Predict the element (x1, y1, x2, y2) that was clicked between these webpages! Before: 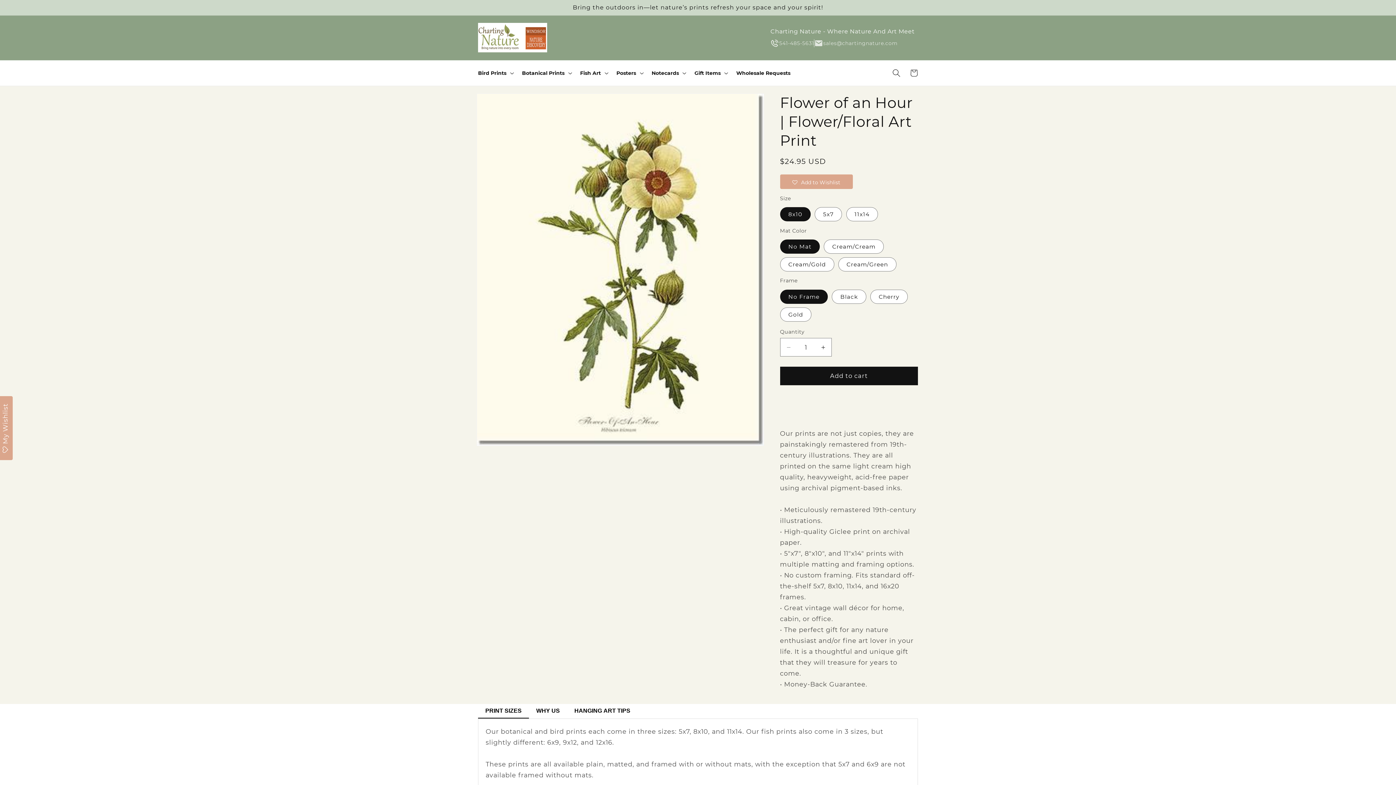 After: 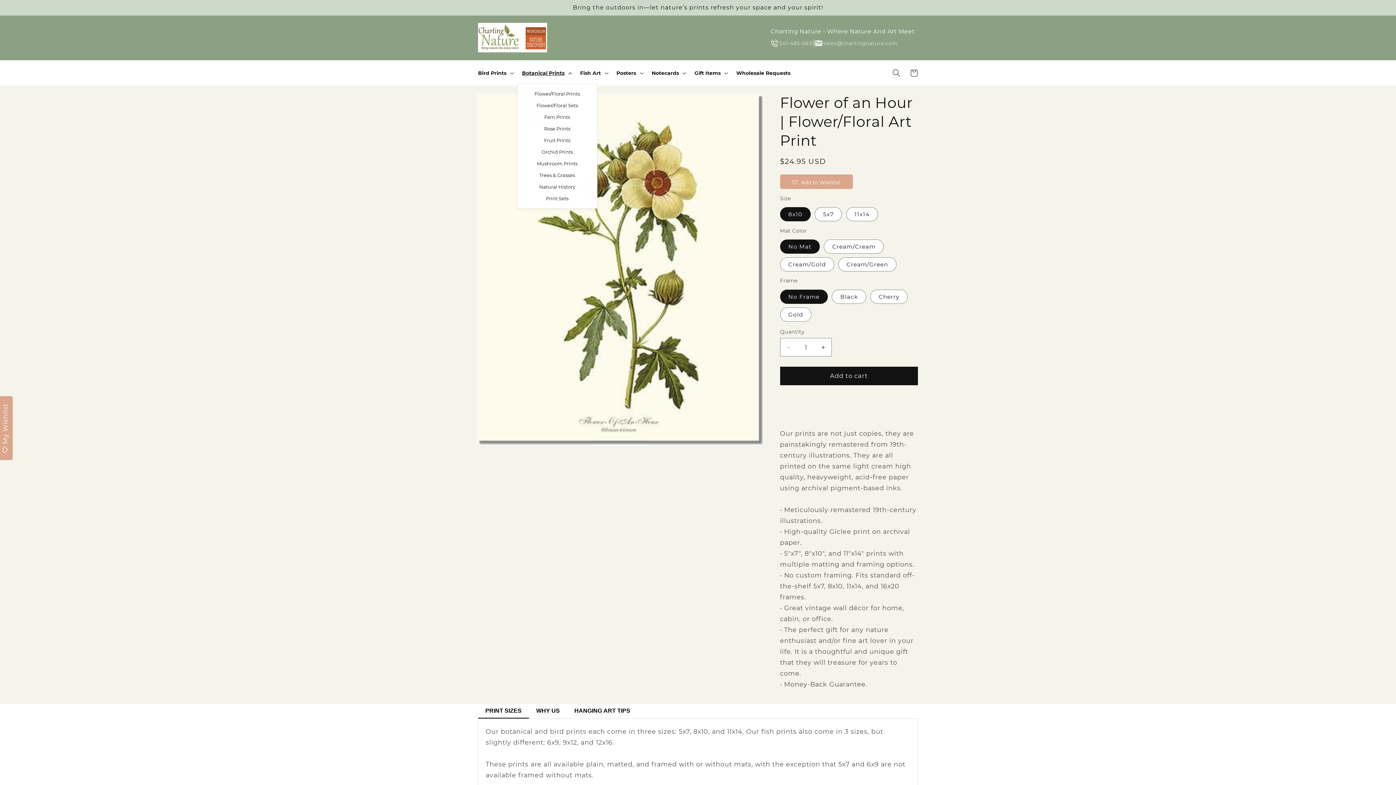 Action: label: Botanical Prints bbox: (517, 62, 575, 83)